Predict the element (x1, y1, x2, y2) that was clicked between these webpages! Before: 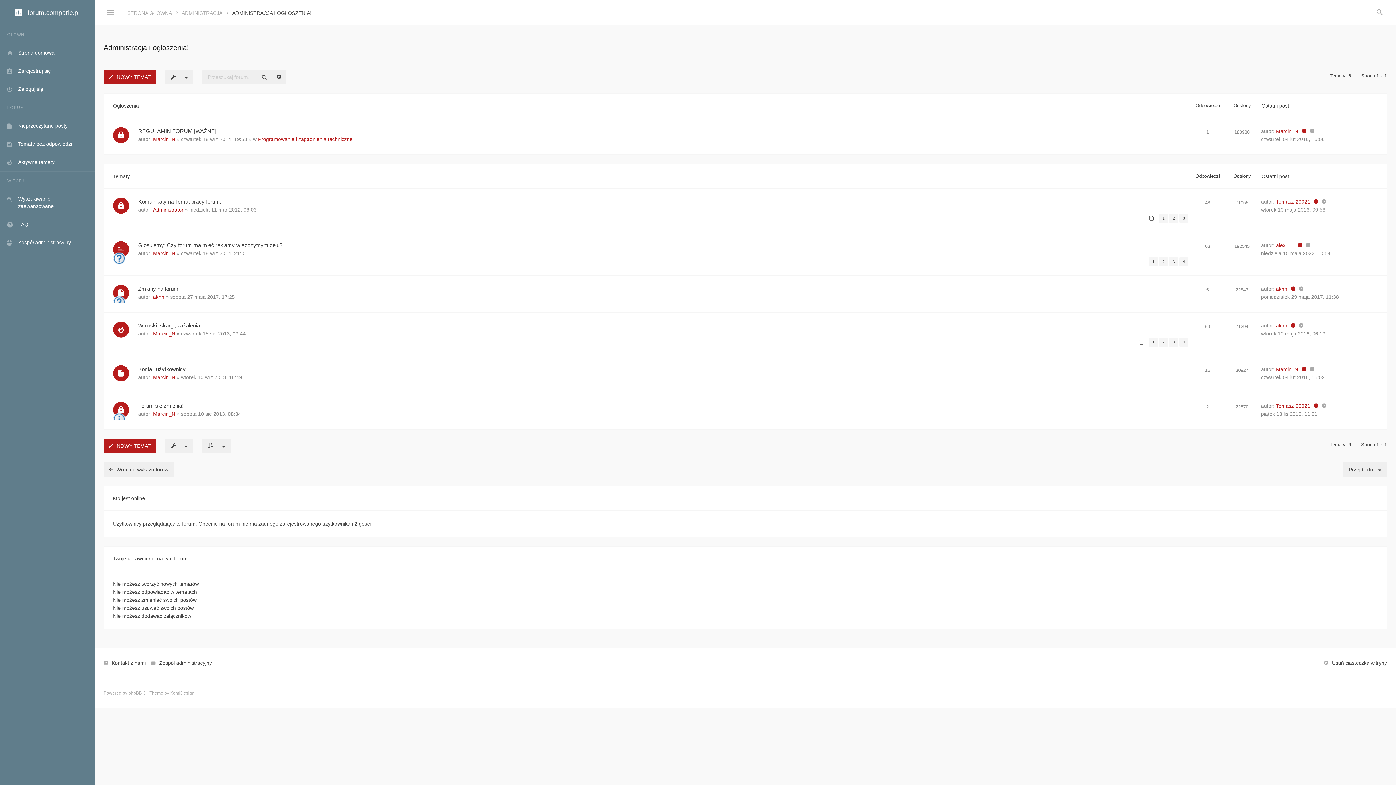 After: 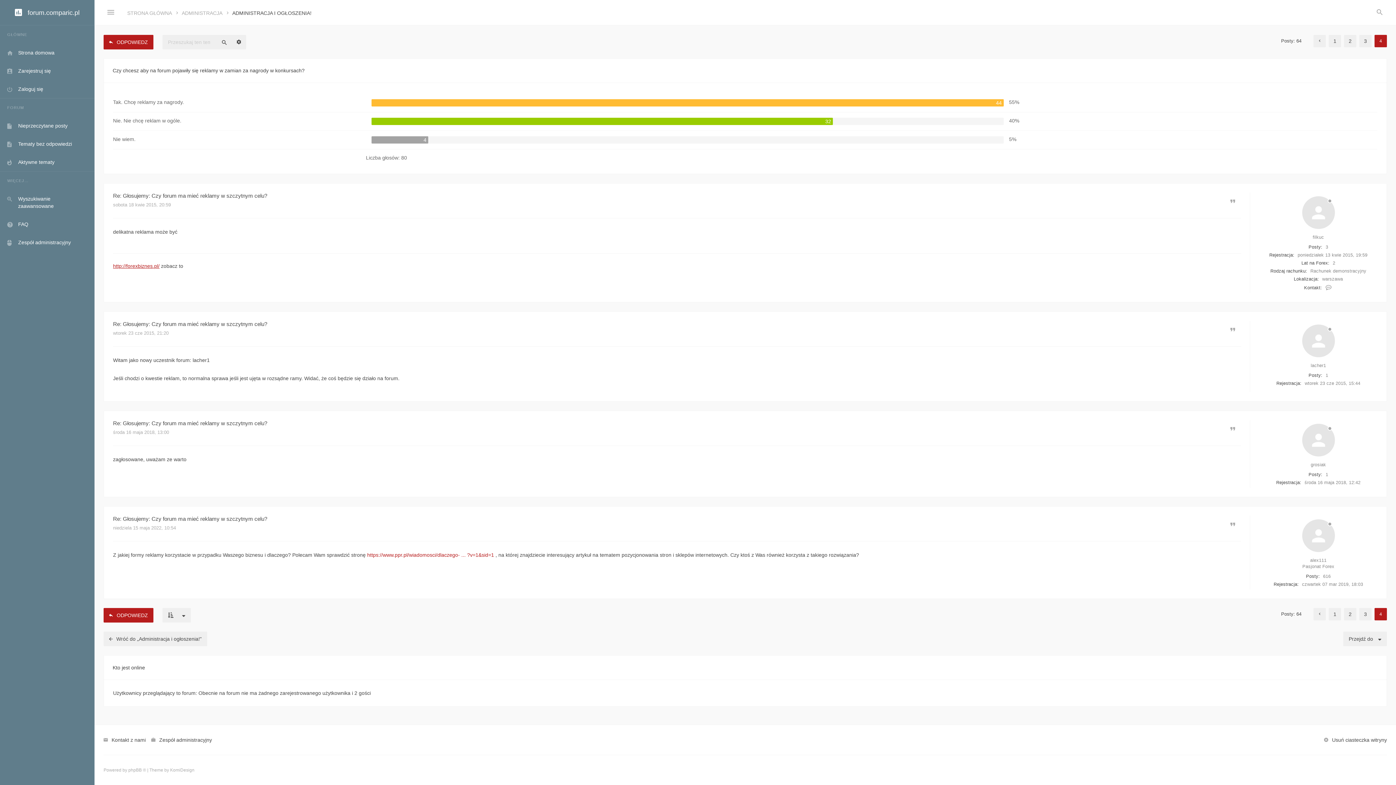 Action: bbox: (1306, 241, 1310, 249)